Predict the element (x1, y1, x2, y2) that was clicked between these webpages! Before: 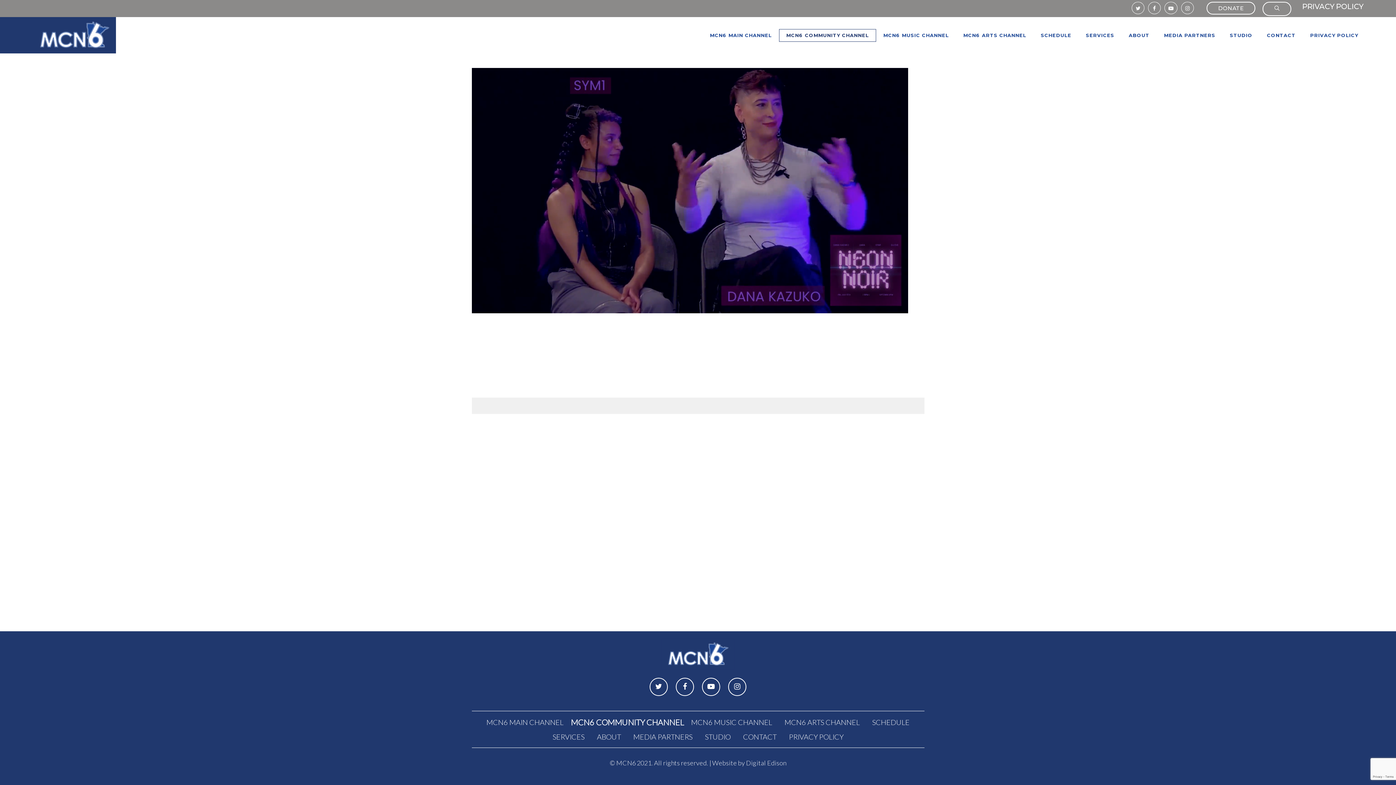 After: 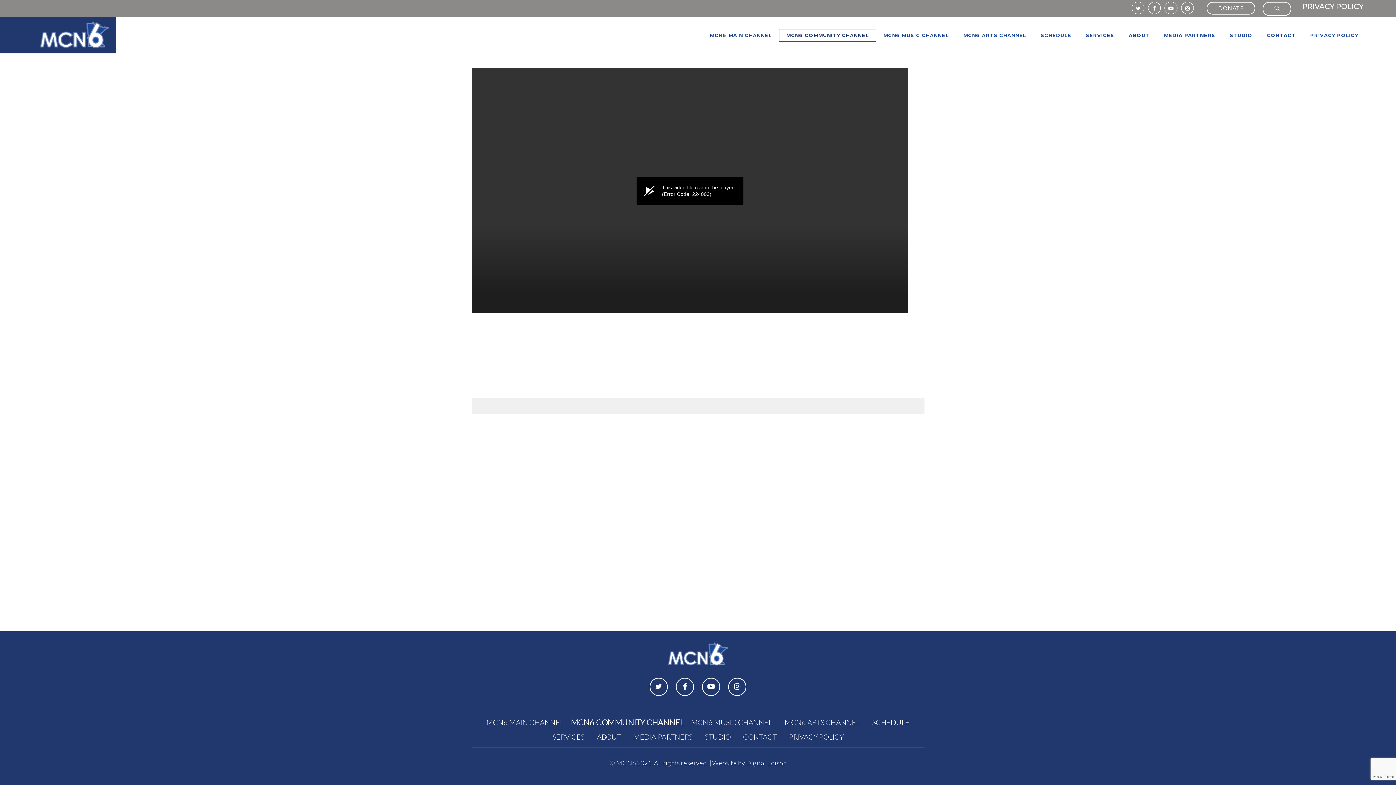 Action: label: MCN6 COMMUNITY CHANNEL bbox: (570, 716, 684, 728)